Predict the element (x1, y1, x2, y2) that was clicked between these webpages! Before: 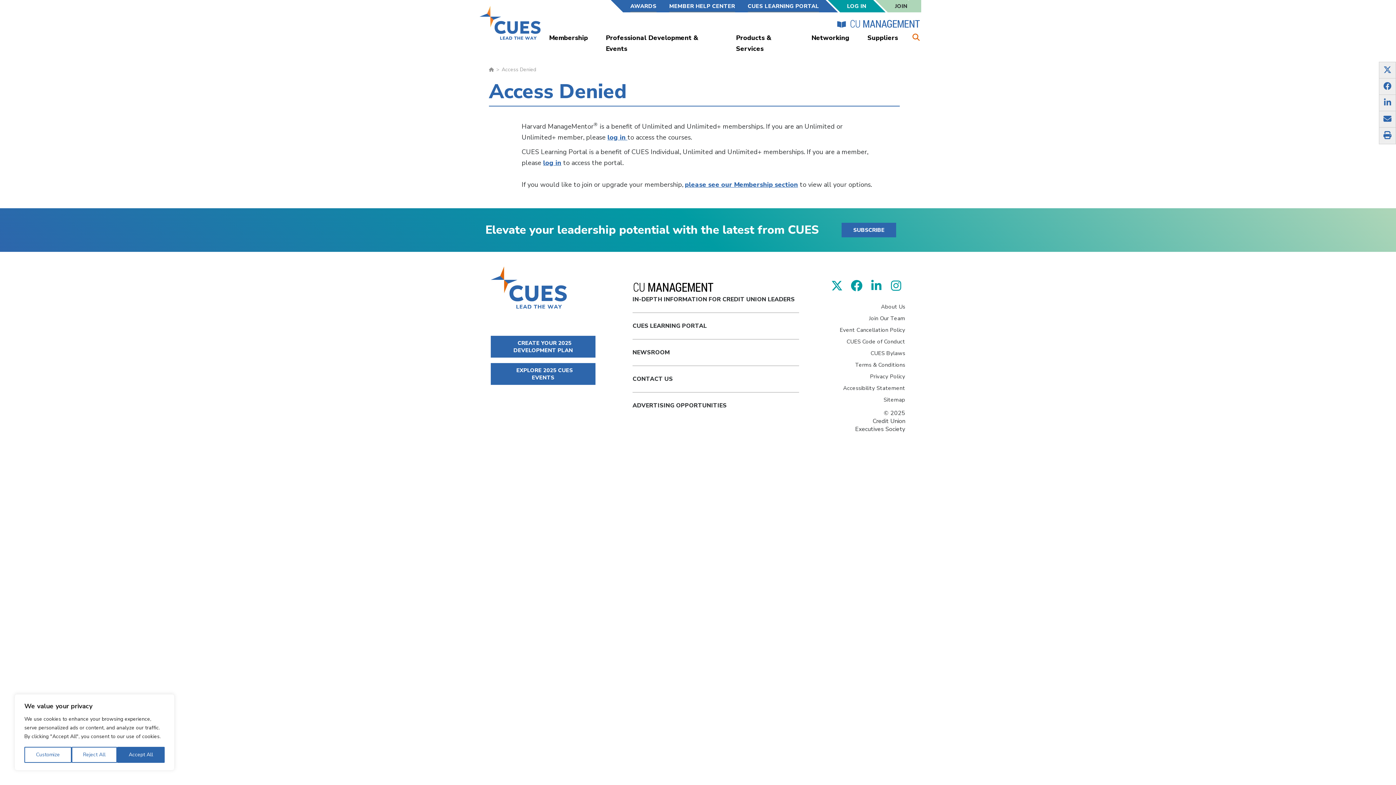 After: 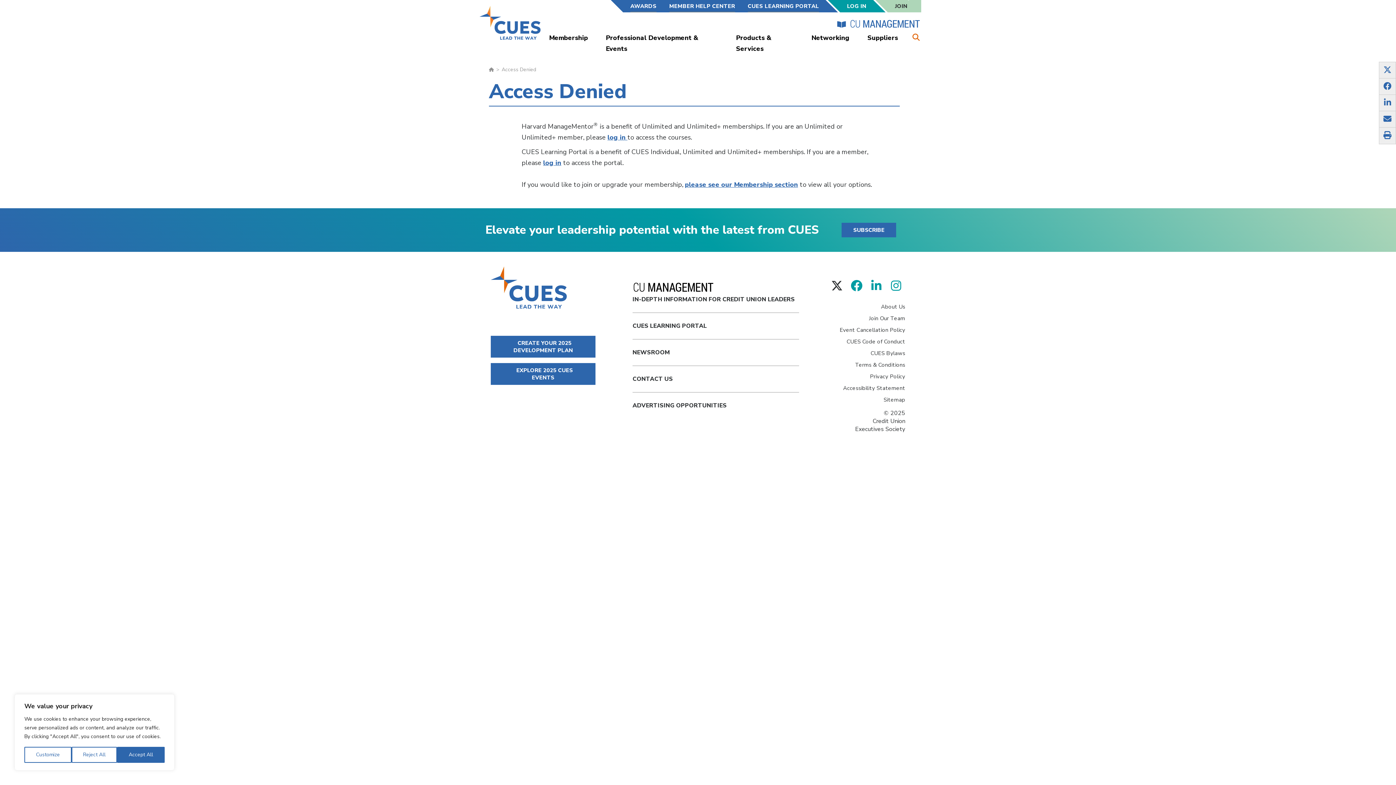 Action: bbox: (828, 277, 846, 295)